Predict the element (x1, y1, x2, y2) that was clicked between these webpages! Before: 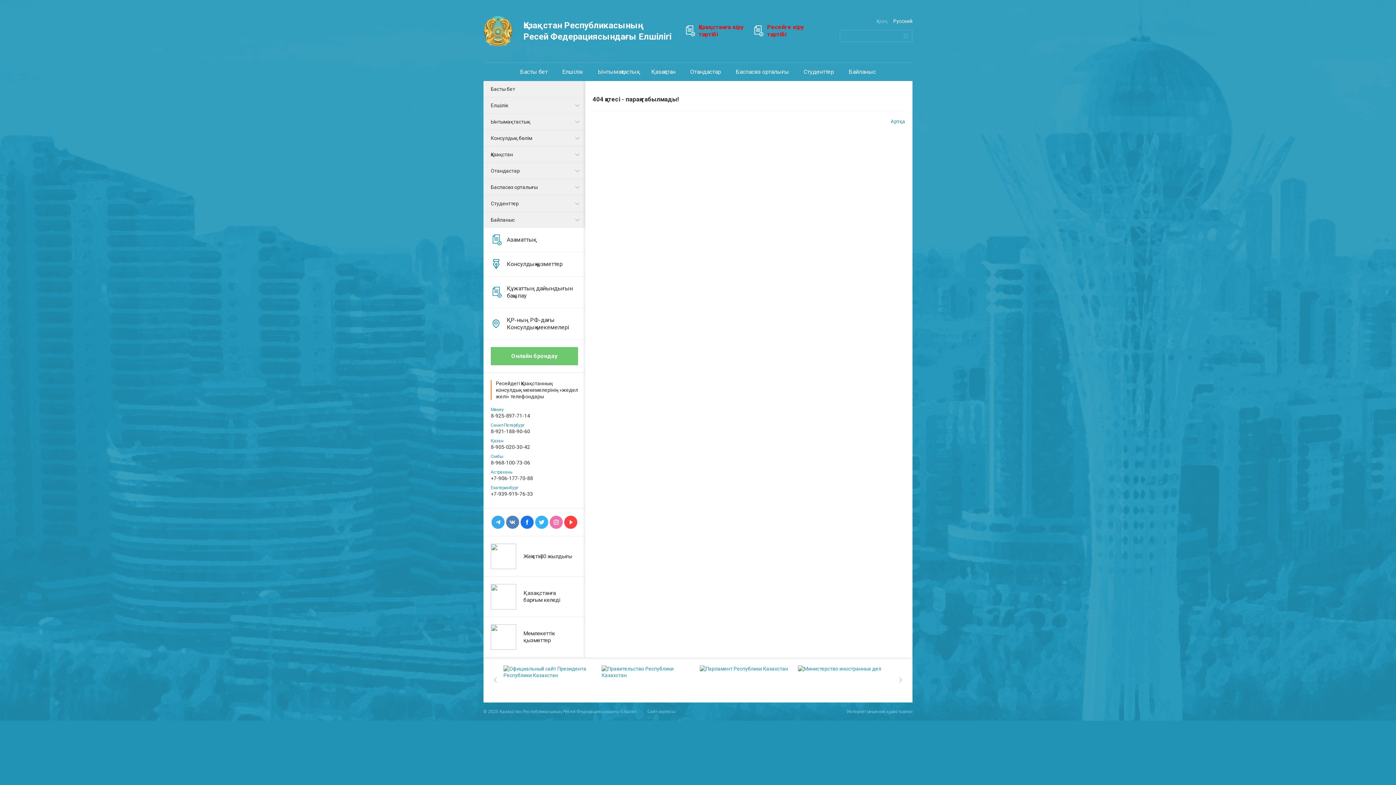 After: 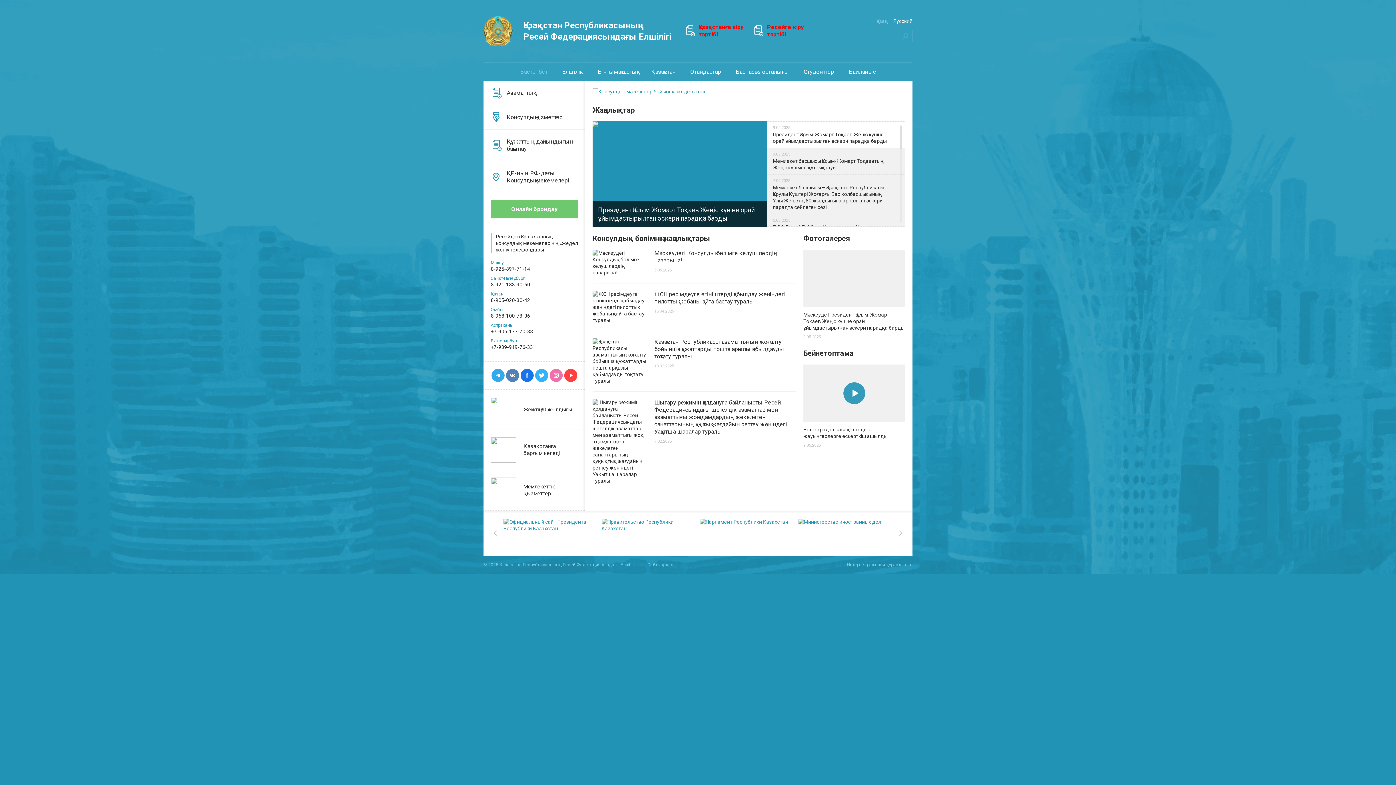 Action: label: Басты бет bbox: (512, 62, 555, 81)